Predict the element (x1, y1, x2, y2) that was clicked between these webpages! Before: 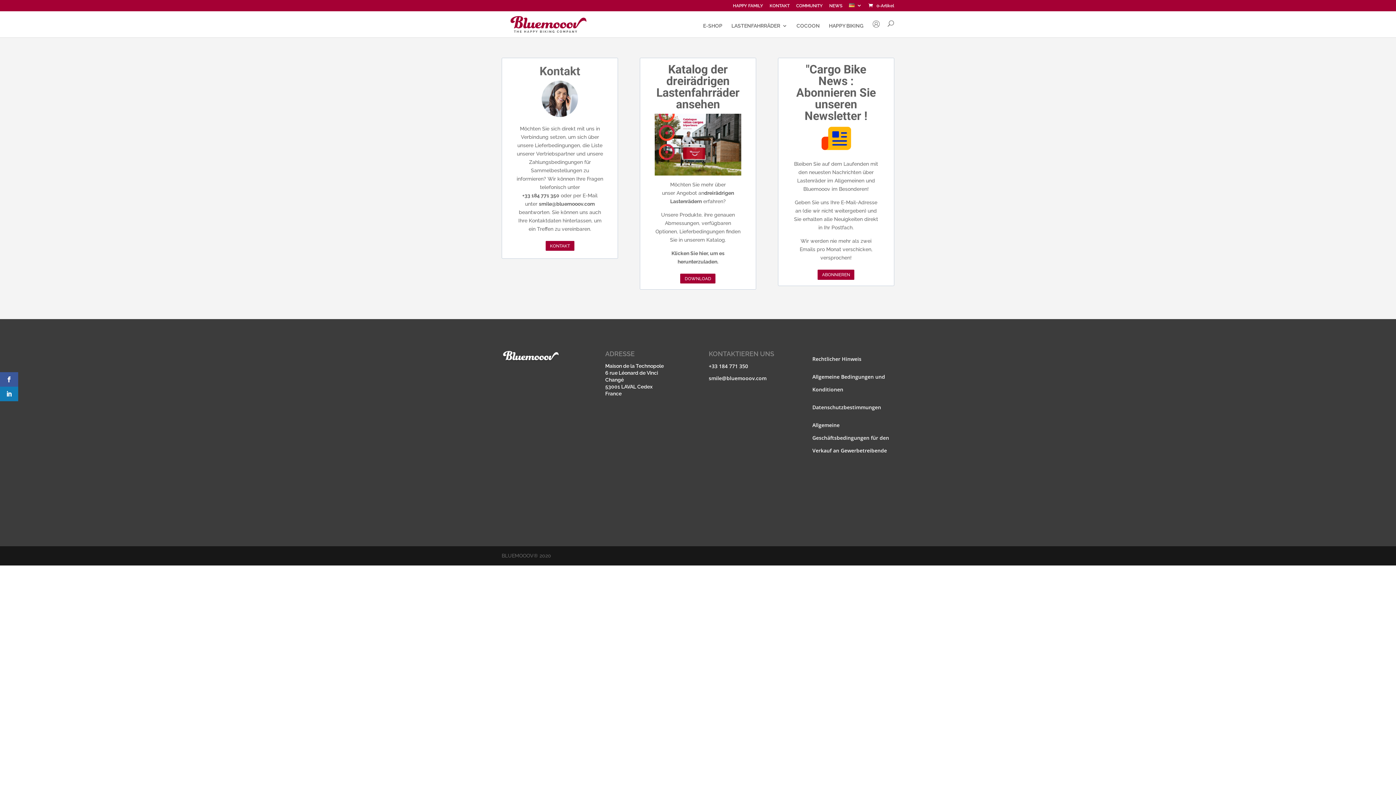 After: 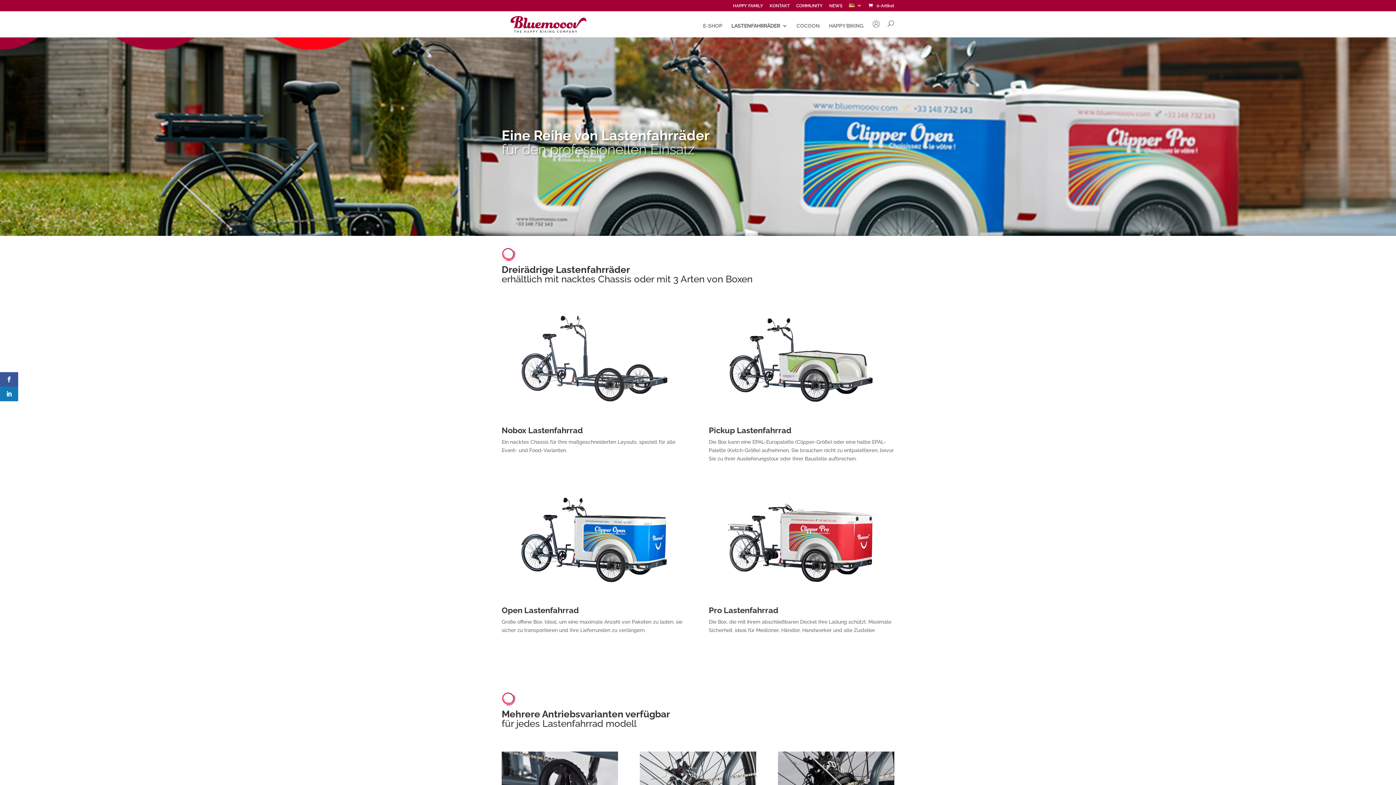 Action: label: LASTENFAHRRÄDER bbox: (731, 23, 787, 37)